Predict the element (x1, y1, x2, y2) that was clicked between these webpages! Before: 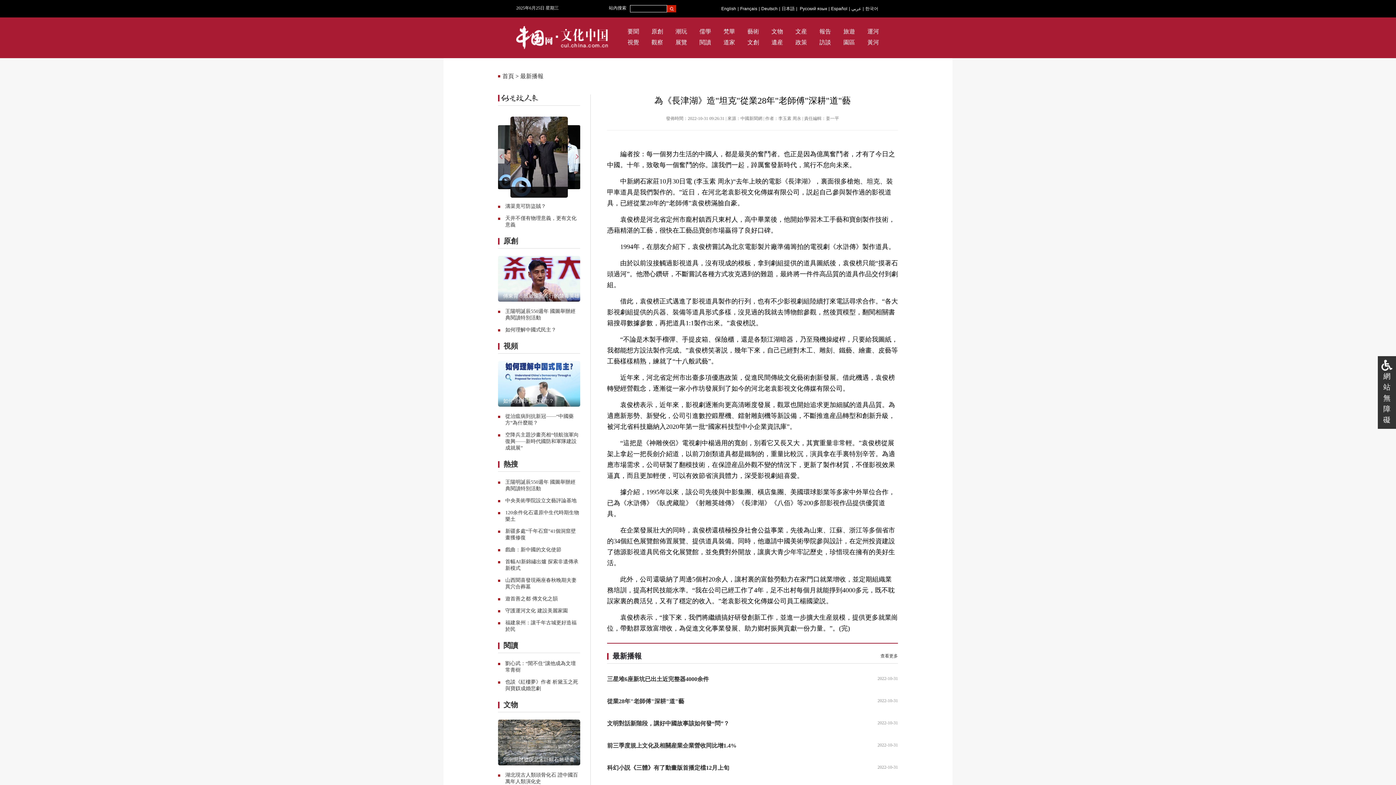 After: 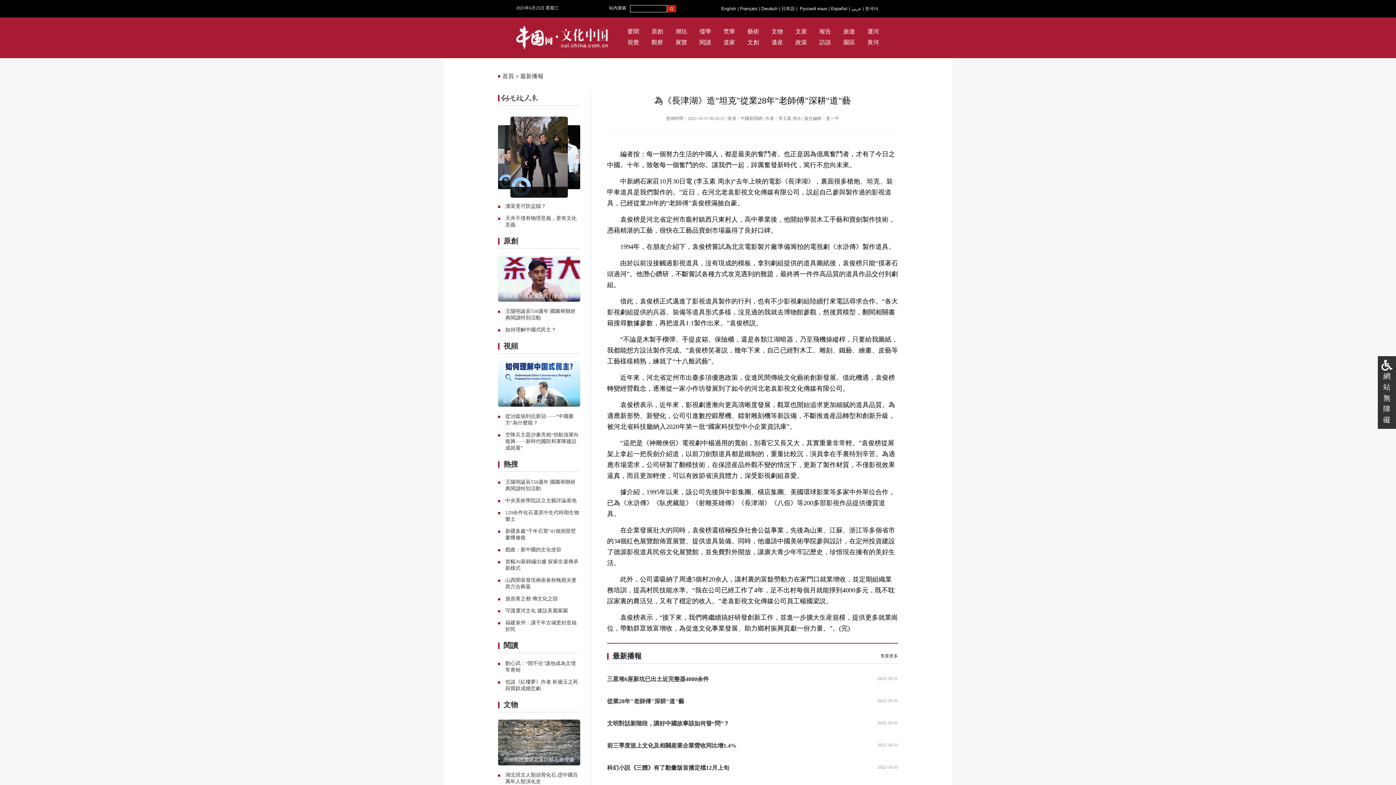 Action: label: 戲曲：新中國的文化使節 bbox: (505, 547, 561, 552)